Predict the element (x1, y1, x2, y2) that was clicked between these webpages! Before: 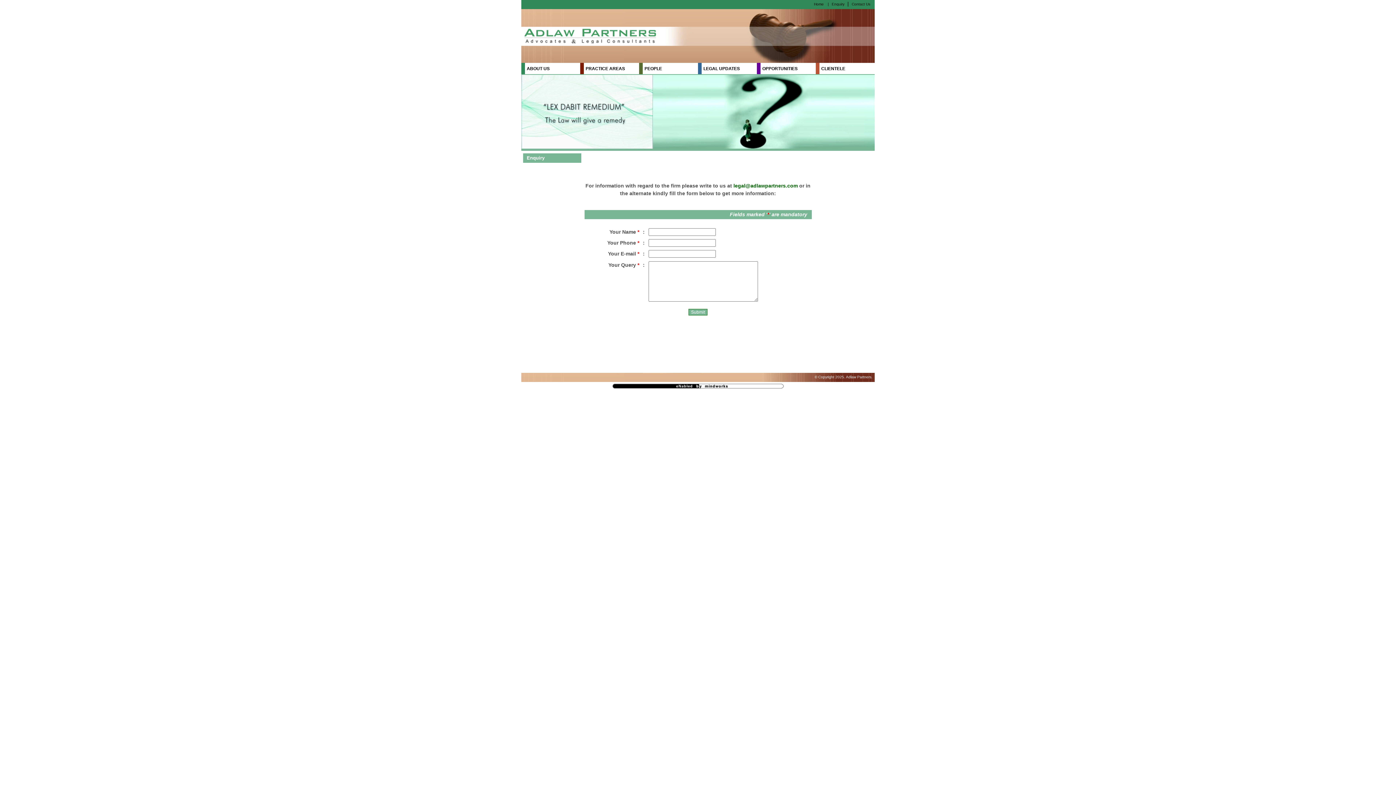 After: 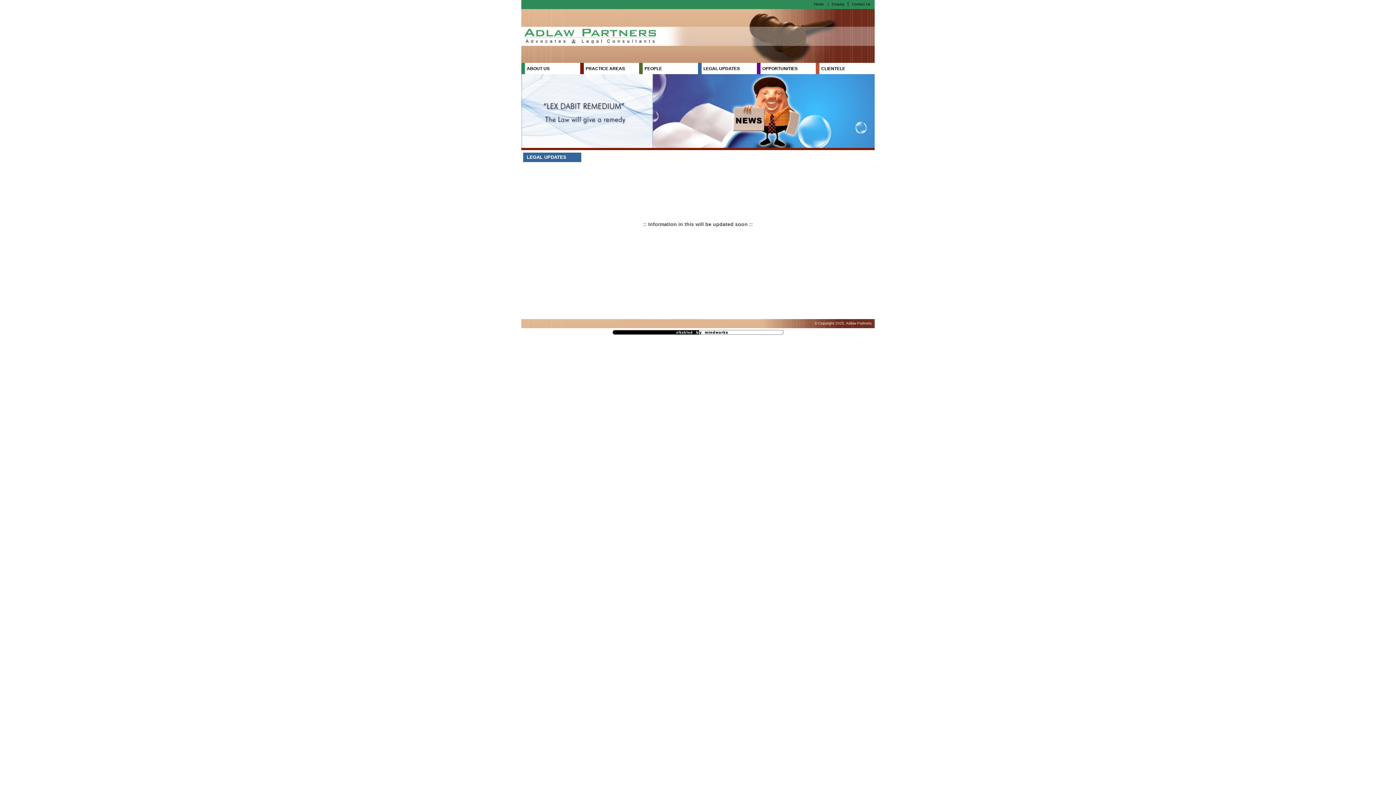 Action: bbox: (703, 66, 740, 71) label: LEGAL UPDATES